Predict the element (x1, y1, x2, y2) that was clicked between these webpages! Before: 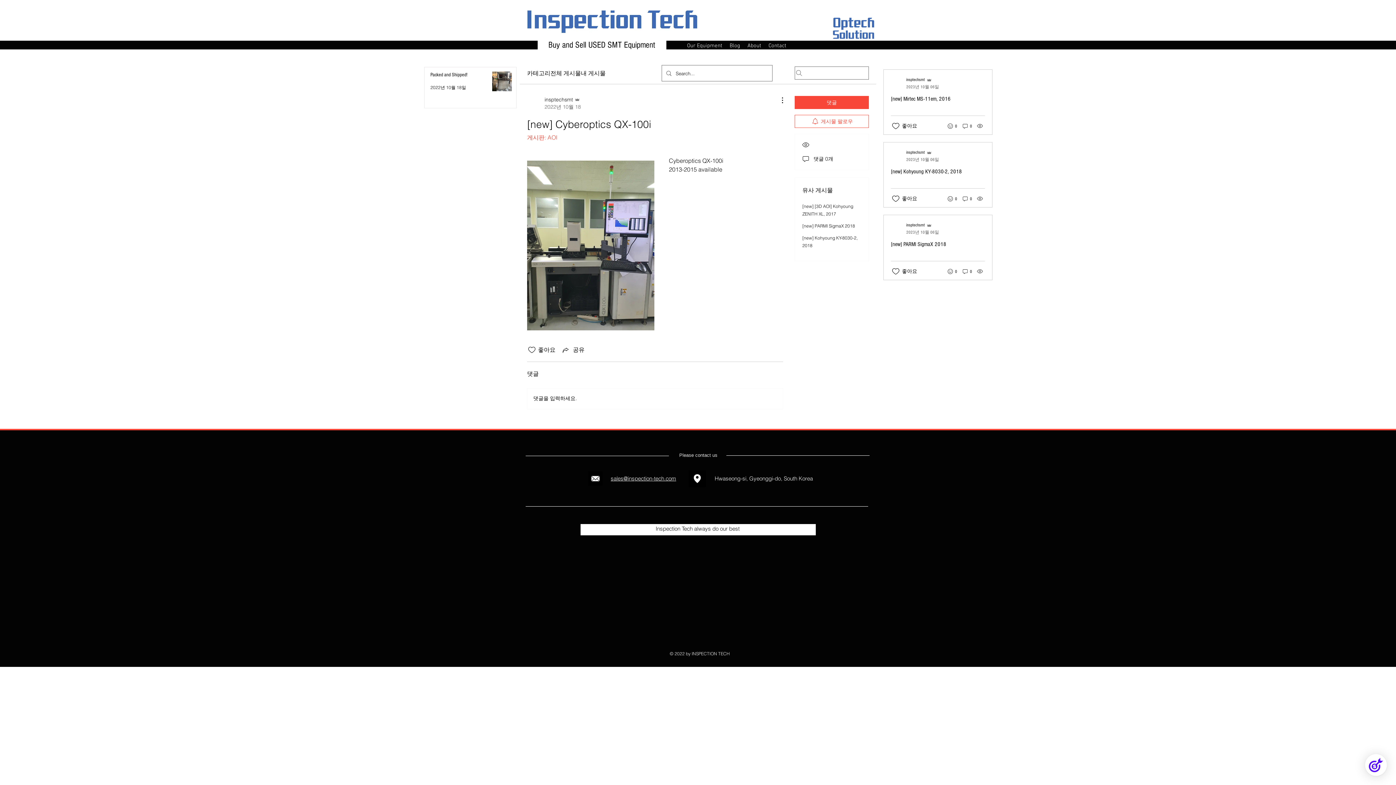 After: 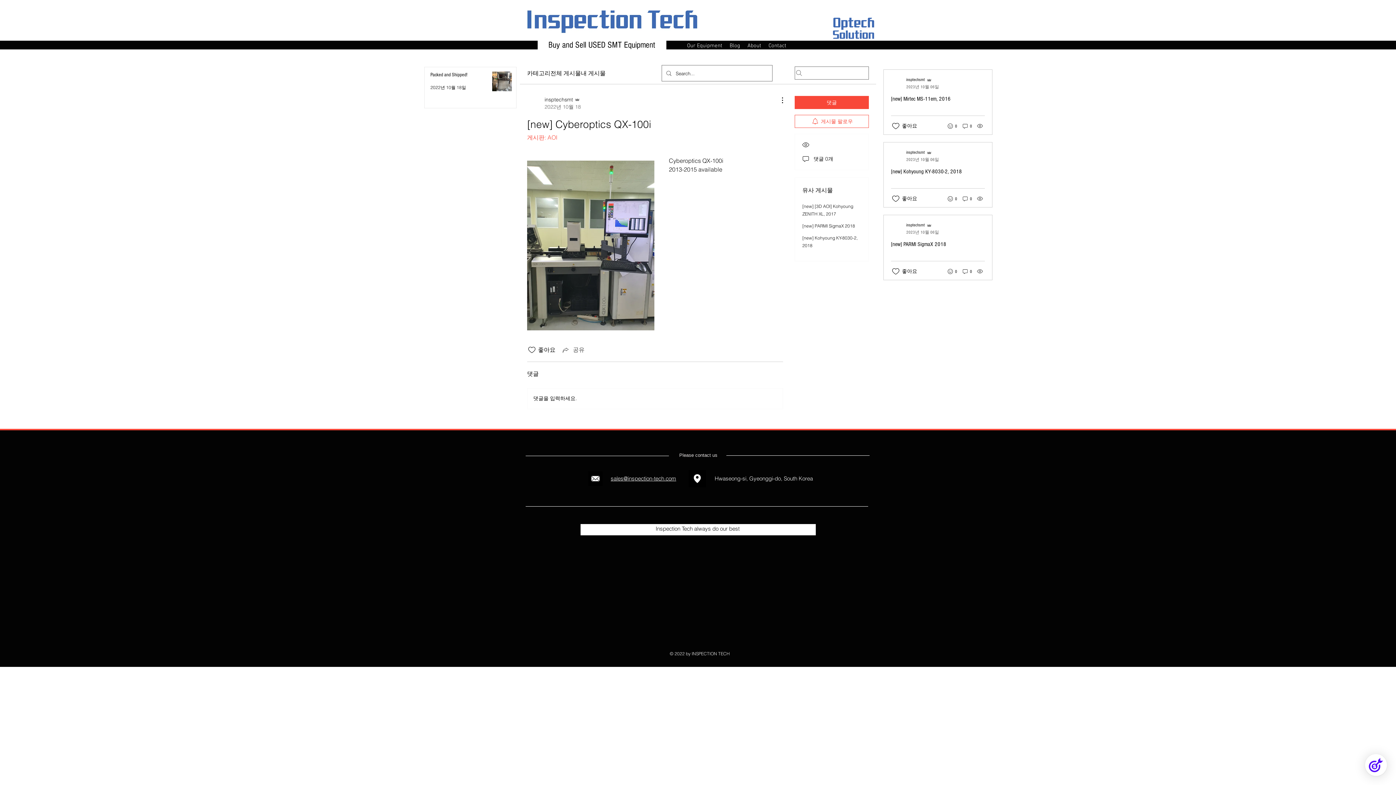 Action: label: Share via link bbox: (561, 345, 584, 354)